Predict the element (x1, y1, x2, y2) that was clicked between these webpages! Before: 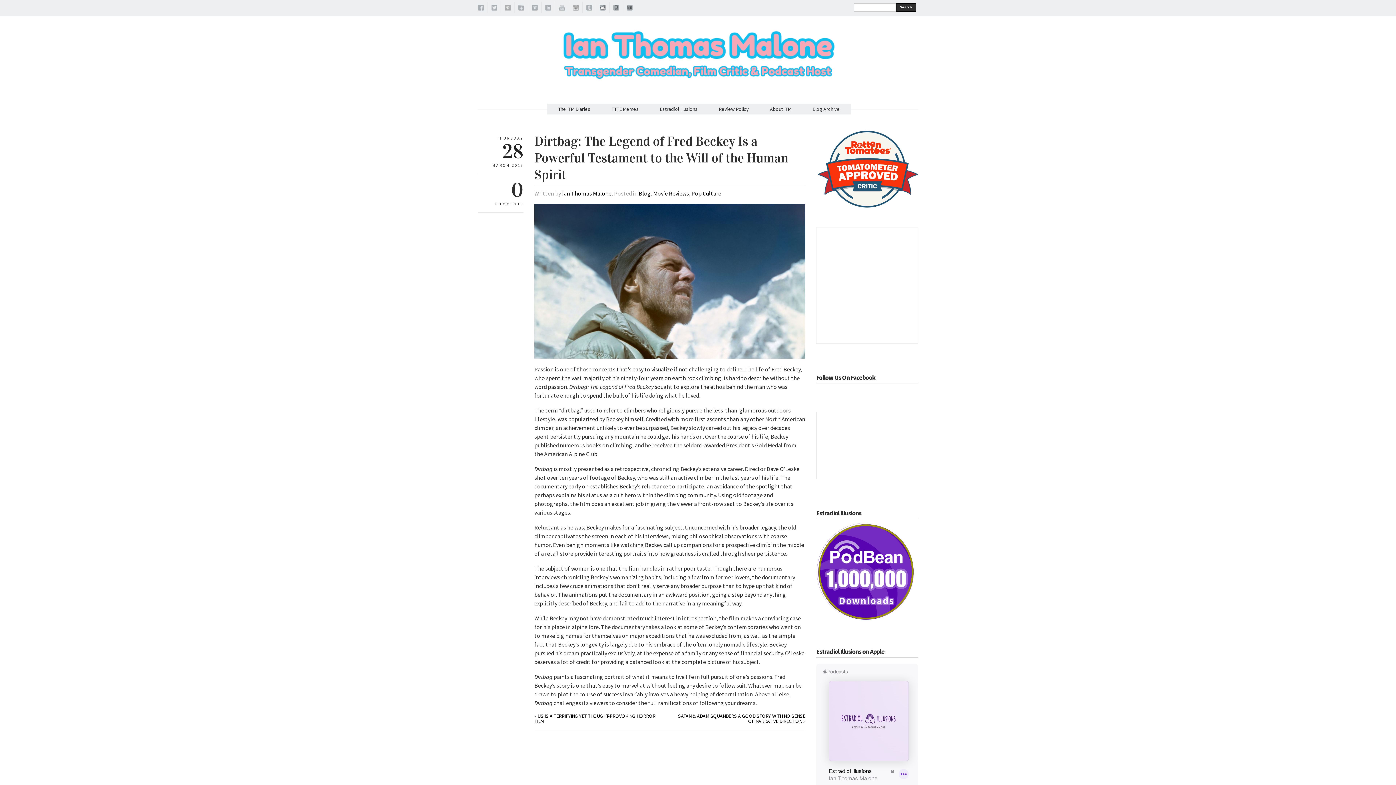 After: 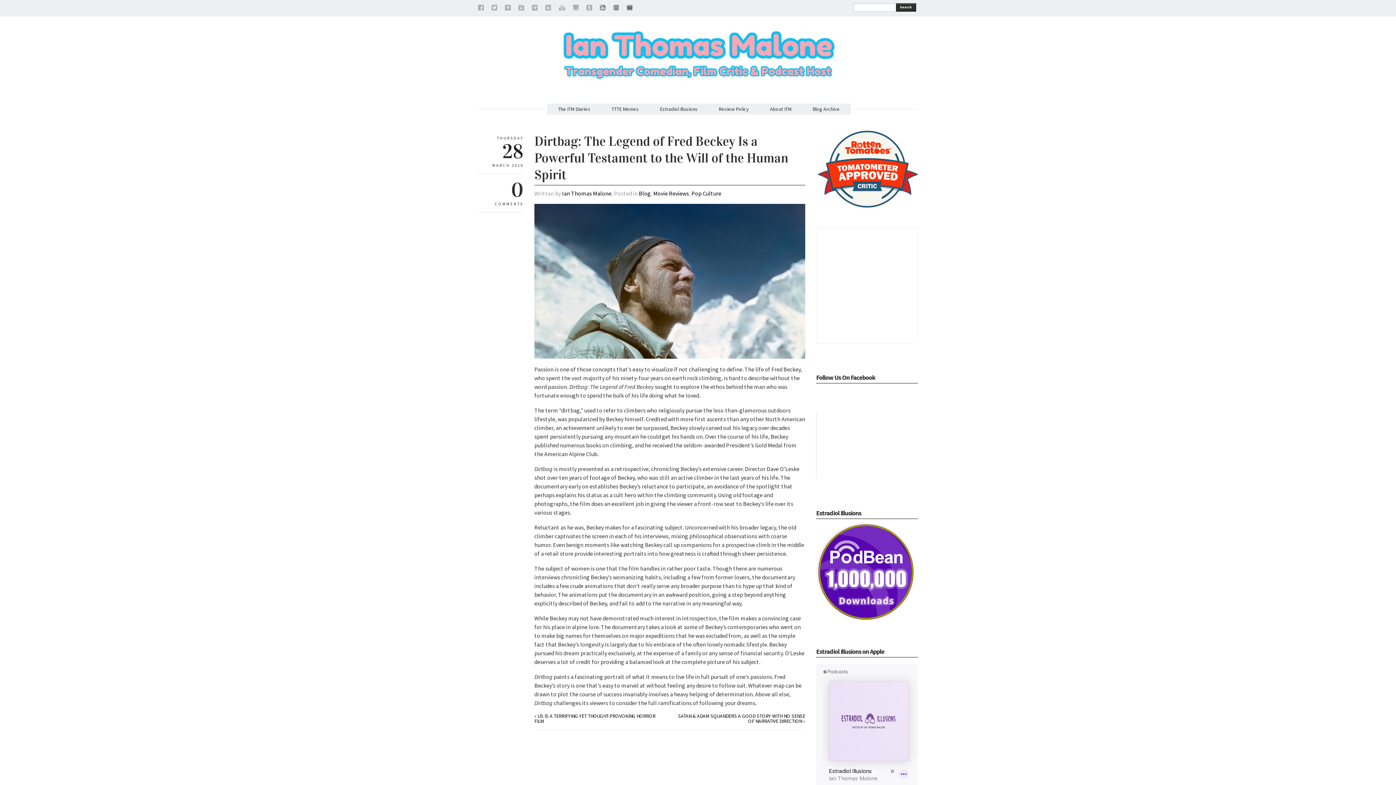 Action: bbox: (505, 5, 510, 12)